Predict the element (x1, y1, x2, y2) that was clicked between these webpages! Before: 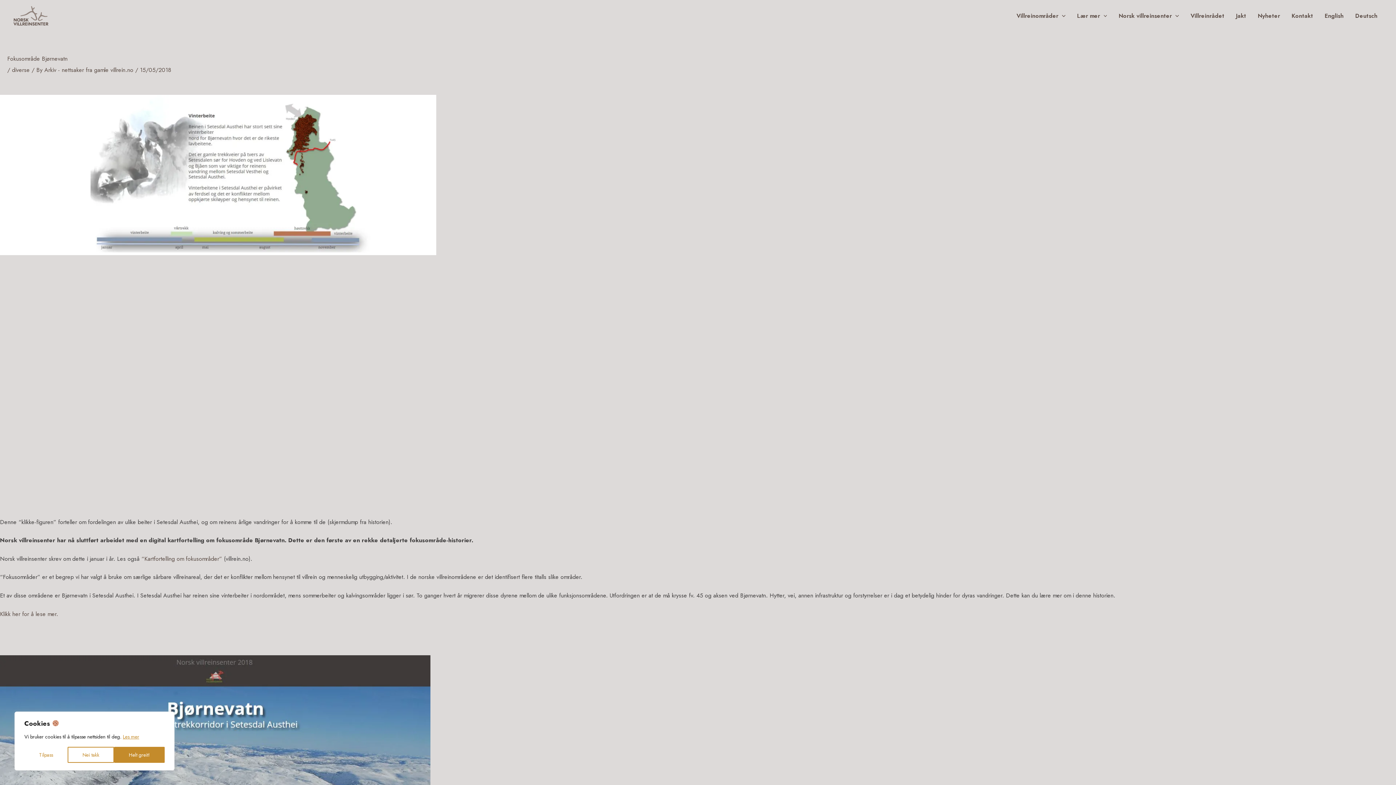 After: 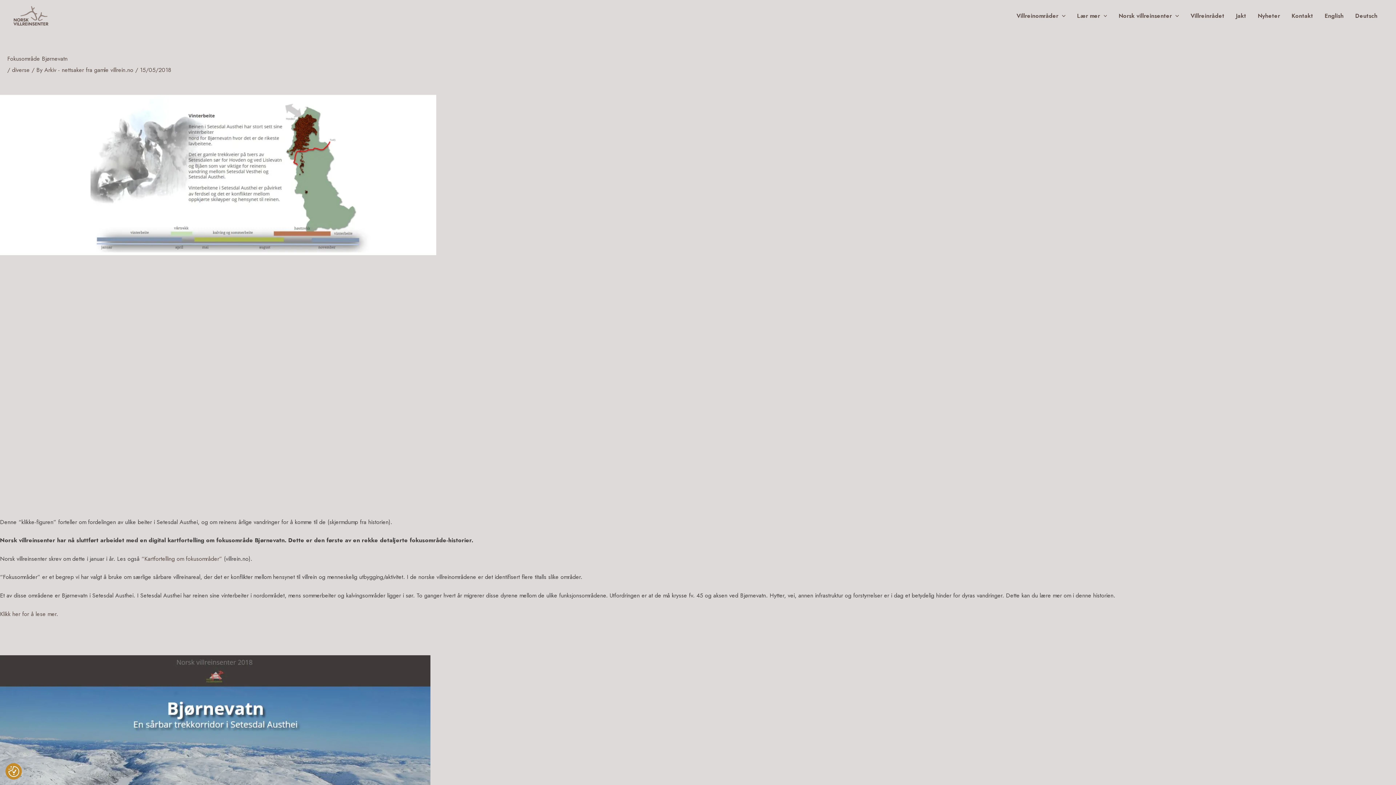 Action: label: Helt greit! bbox: (114, 747, 164, 763)